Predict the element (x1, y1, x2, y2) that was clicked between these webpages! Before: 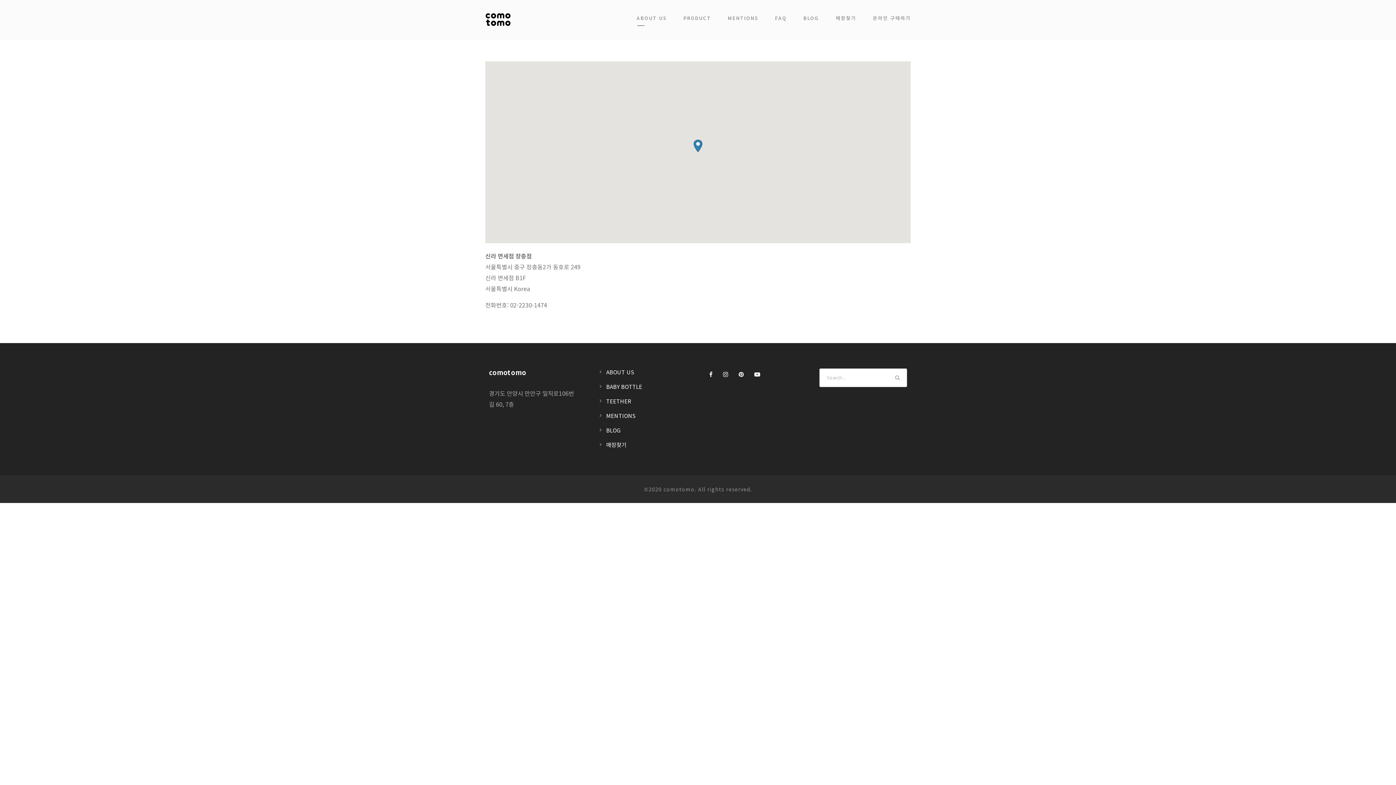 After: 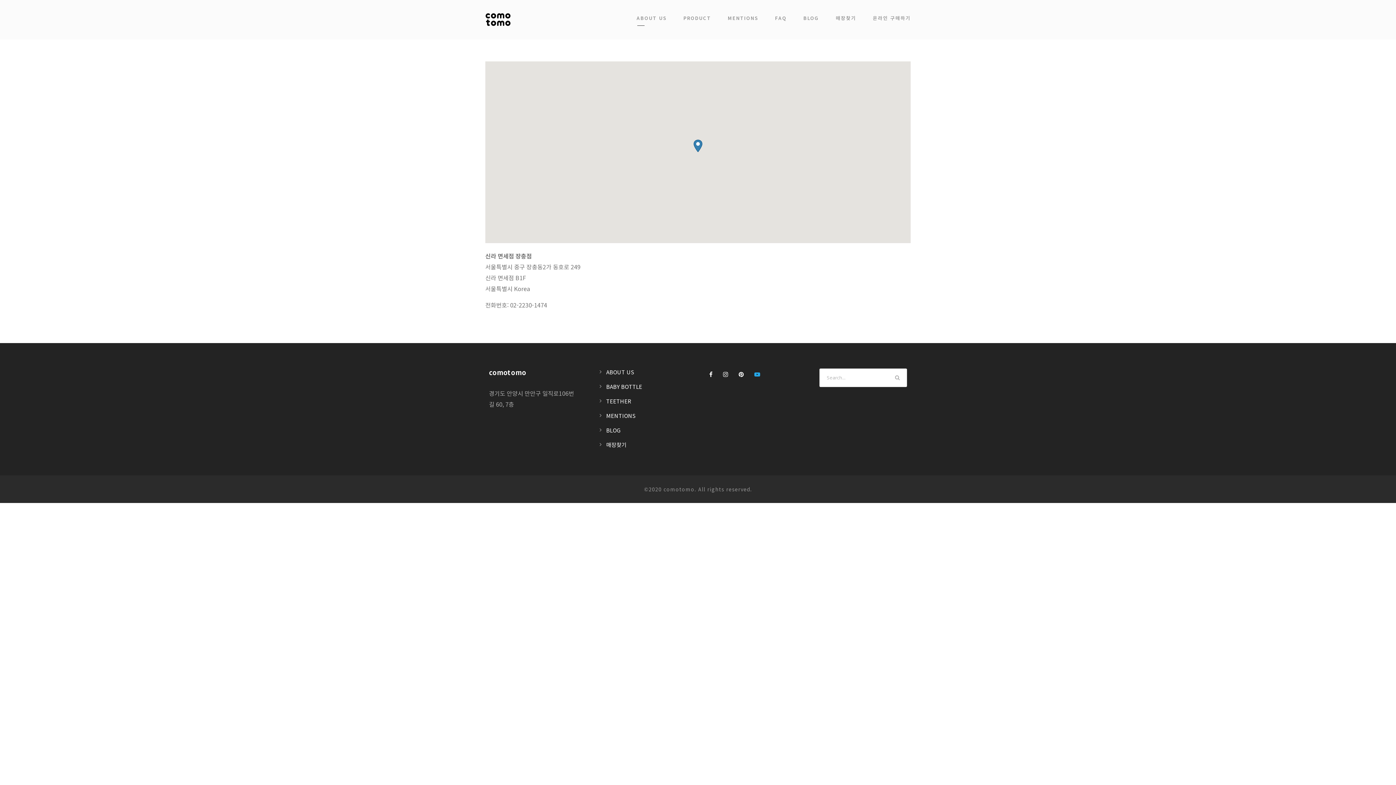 Action: bbox: (754, 371, 760, 377)